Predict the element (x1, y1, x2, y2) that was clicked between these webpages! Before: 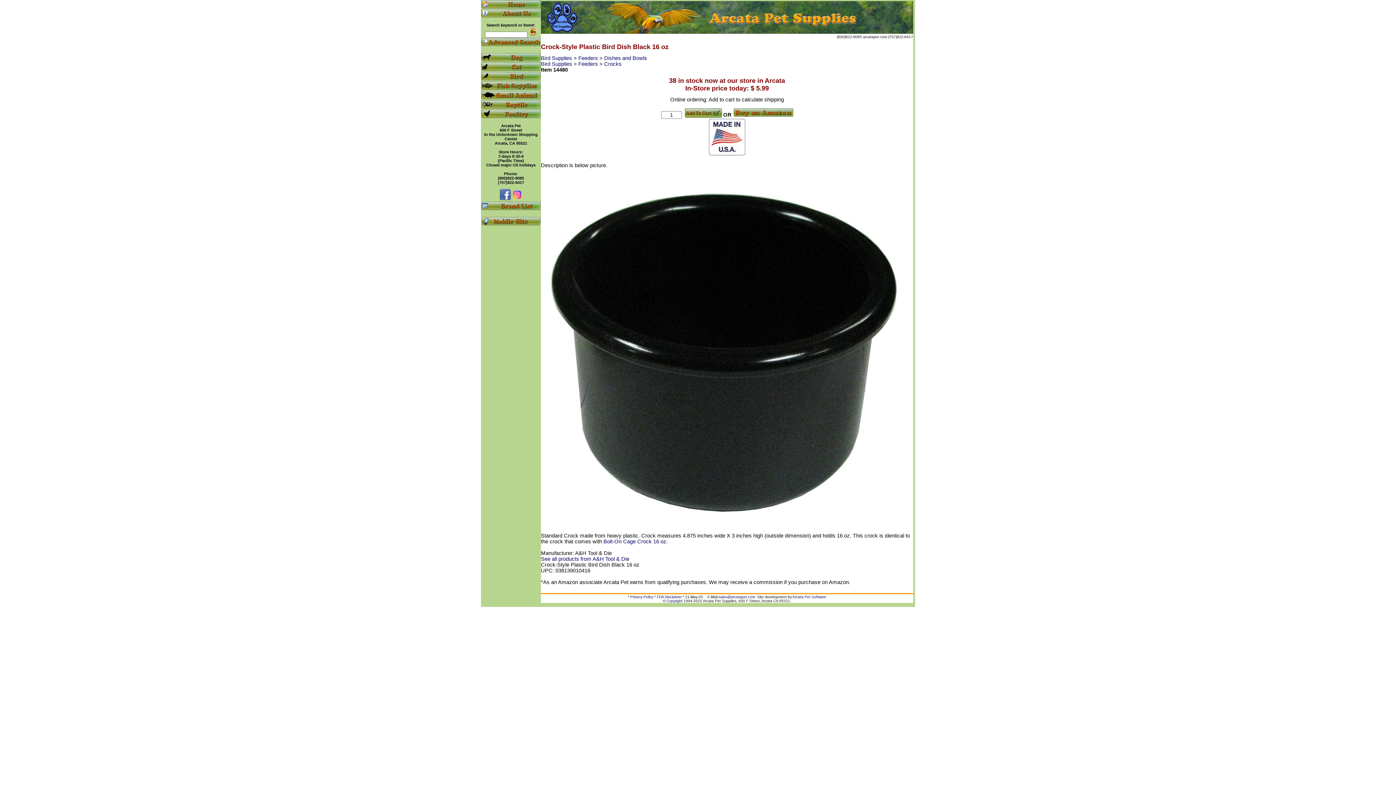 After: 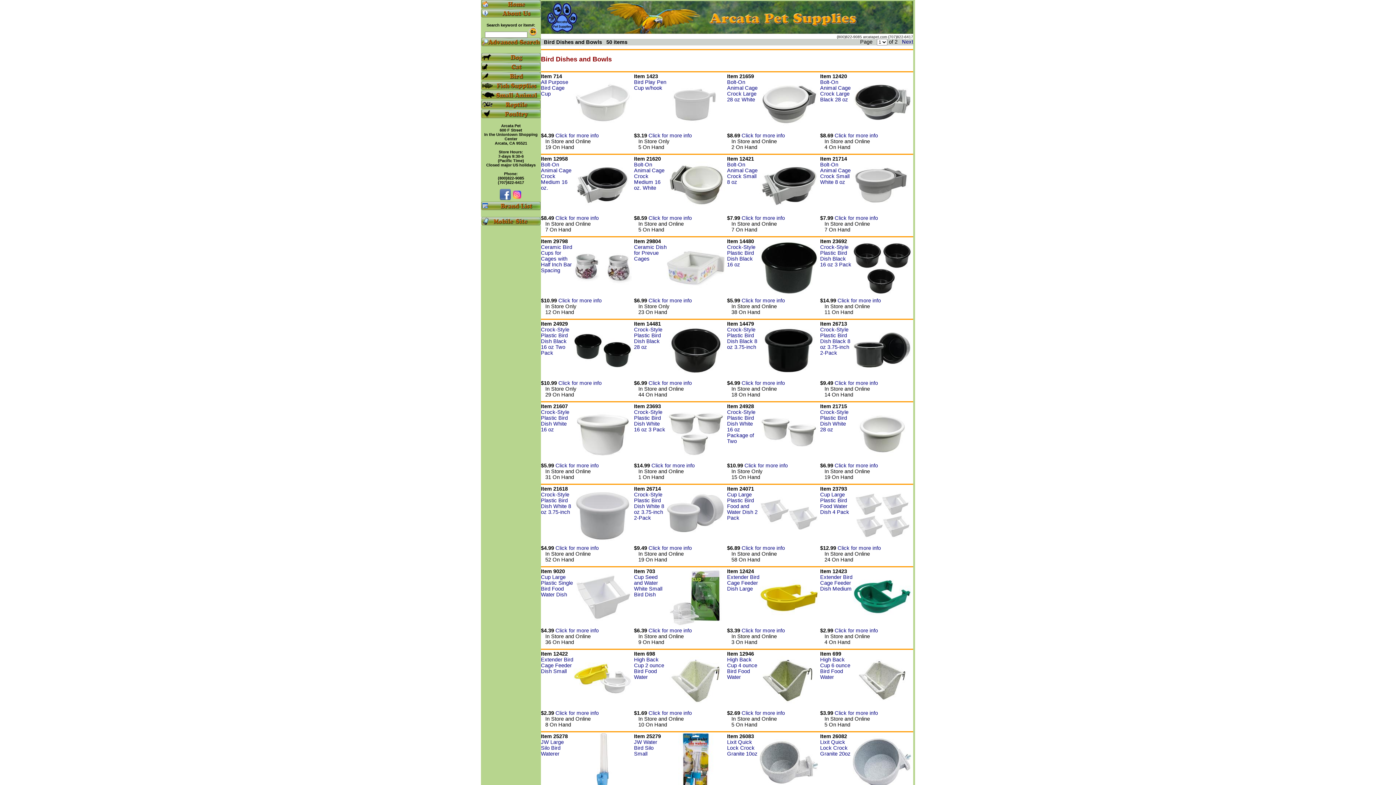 Action: bbox: (604, 55, 647, 61) label: Dishes and Bowls